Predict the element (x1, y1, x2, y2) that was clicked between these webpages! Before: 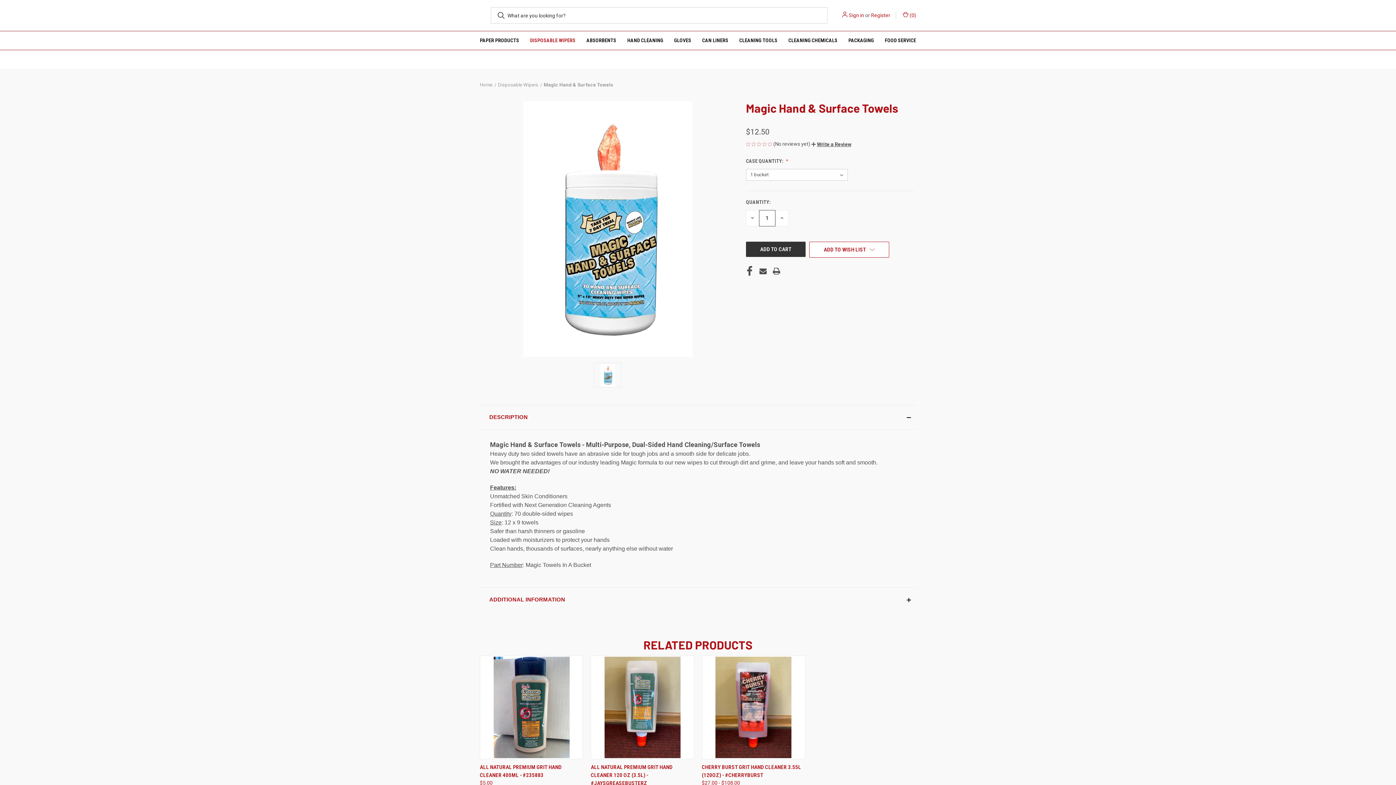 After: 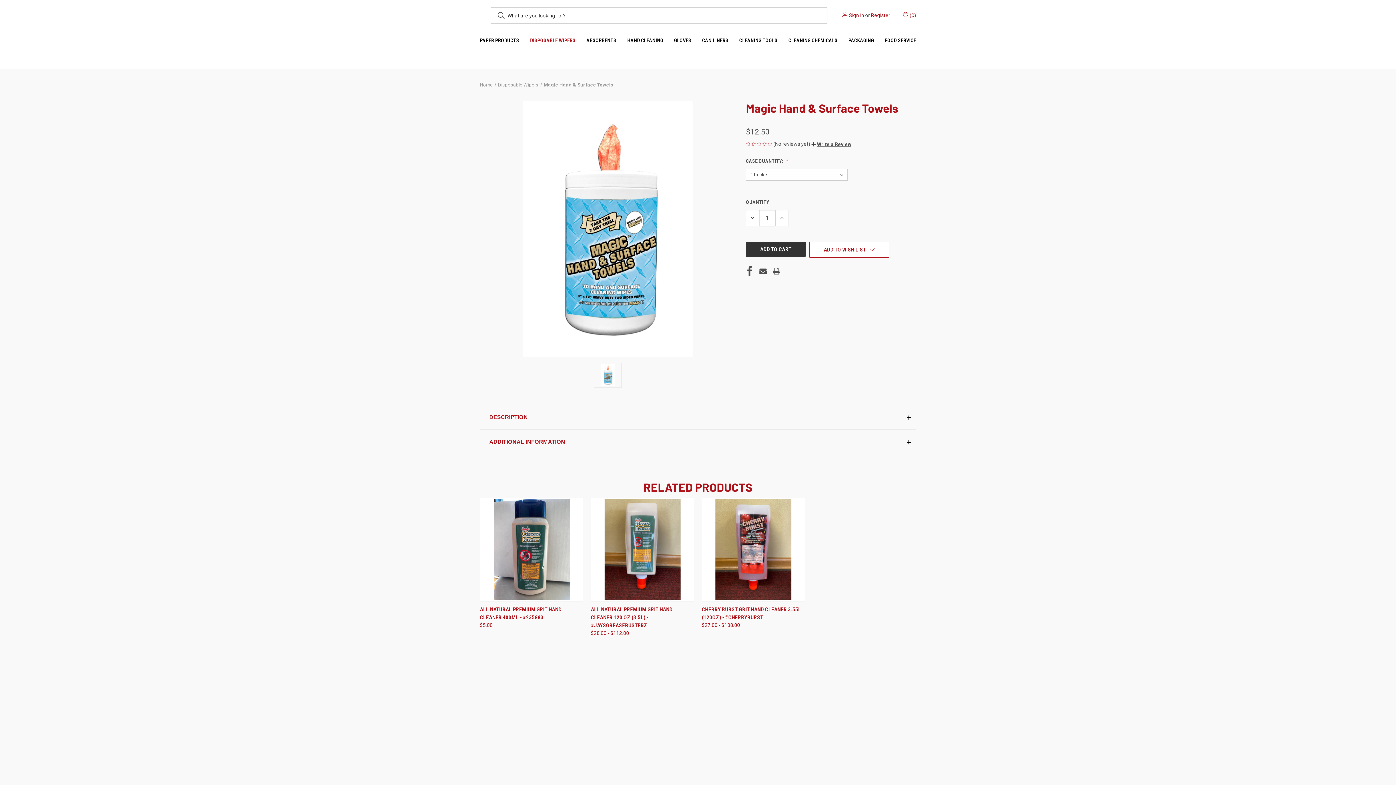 Action: bbox: (480, 405, 916, 429) label: Description